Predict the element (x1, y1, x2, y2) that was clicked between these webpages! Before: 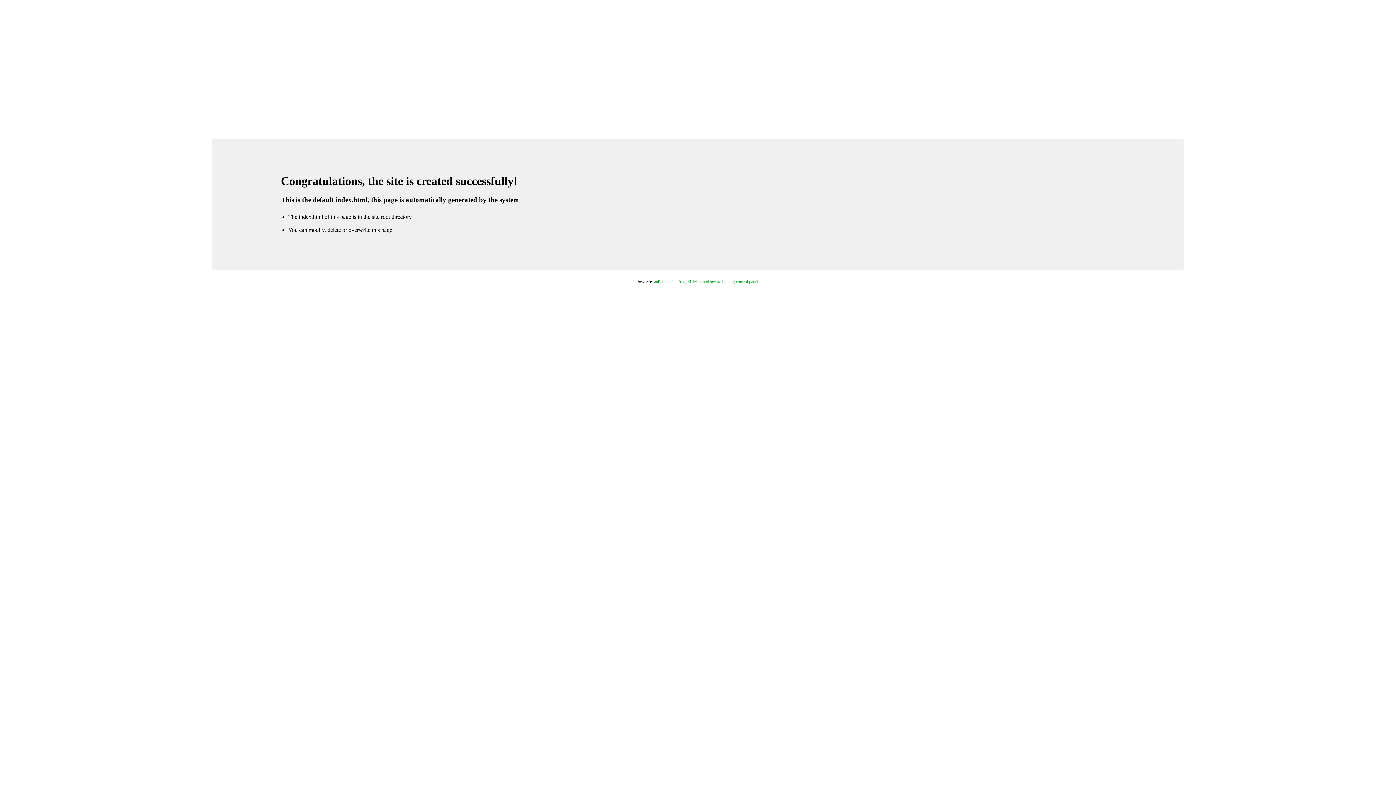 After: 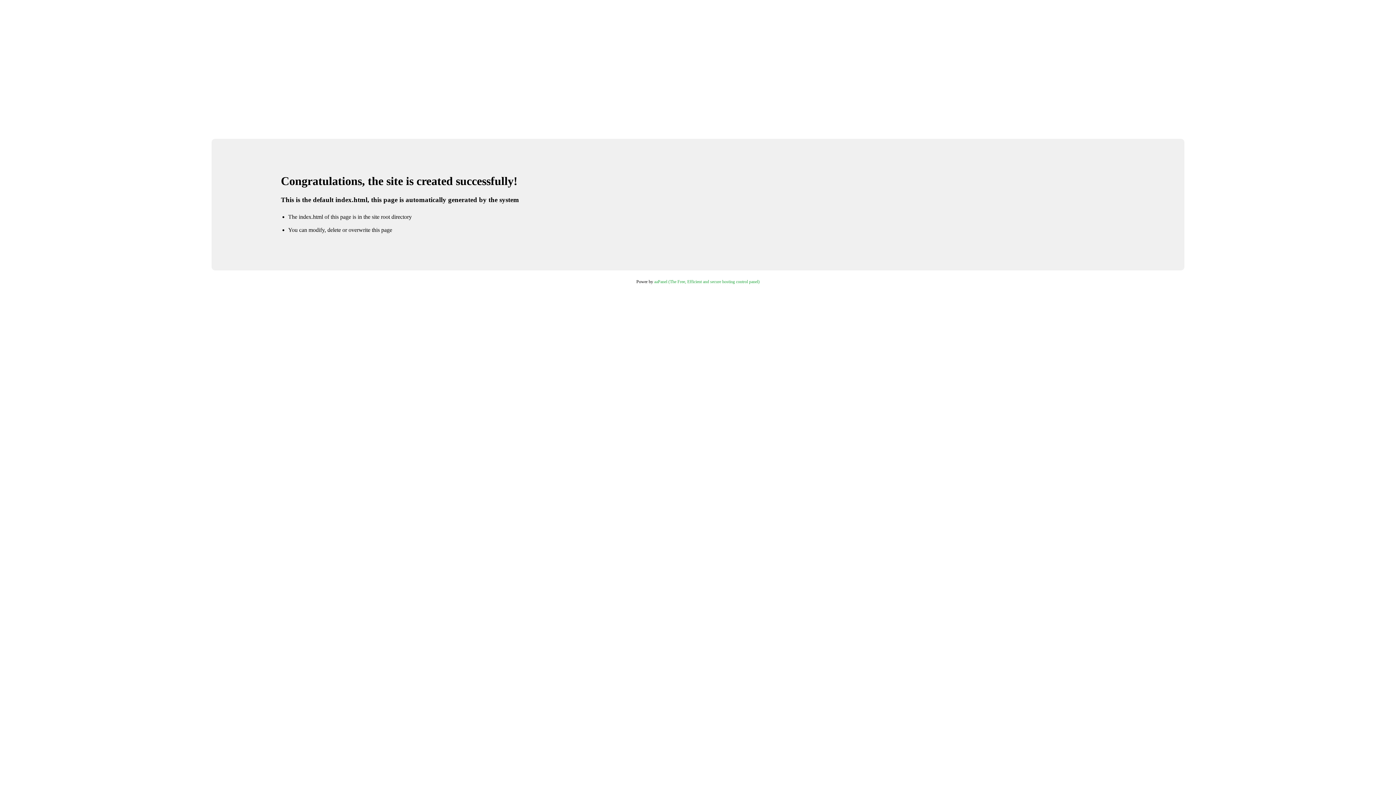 Action: label: aaPanel (The Free, Efficient and secure hosting control panel) bbox: (654, 279, 759, 284)